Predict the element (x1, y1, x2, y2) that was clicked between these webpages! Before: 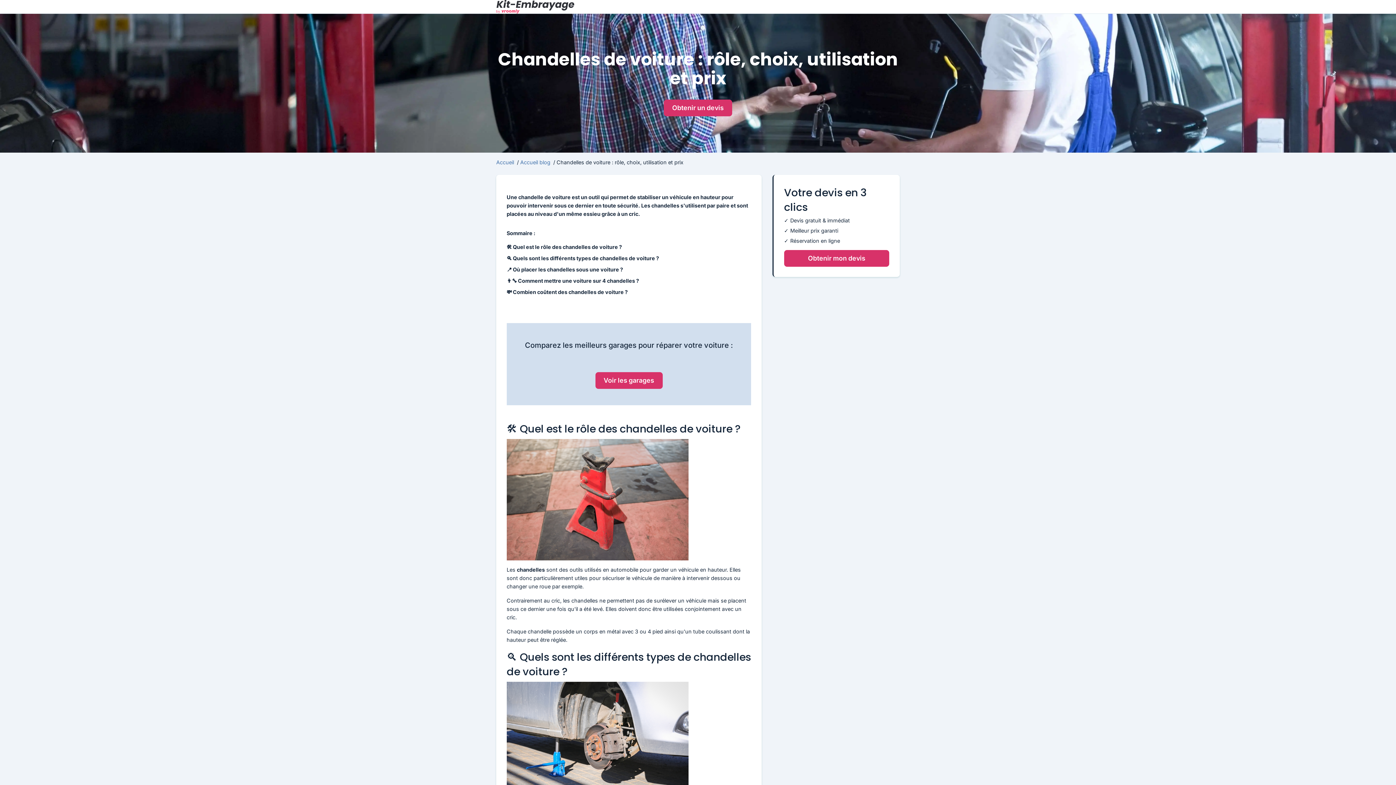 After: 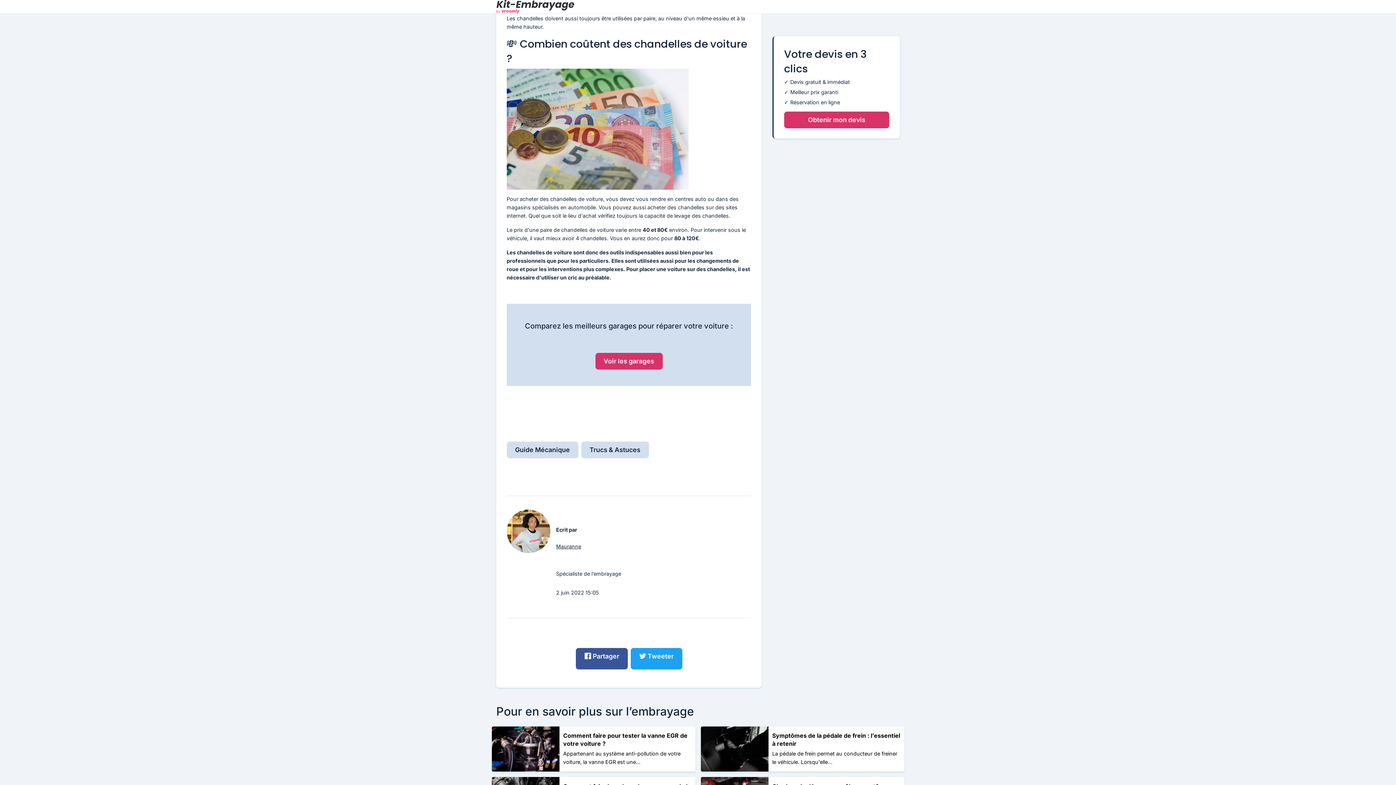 Action: bbox: (506, 289, 627, 295) label: 💸 Combien coûtent des chandelles de voiture ?